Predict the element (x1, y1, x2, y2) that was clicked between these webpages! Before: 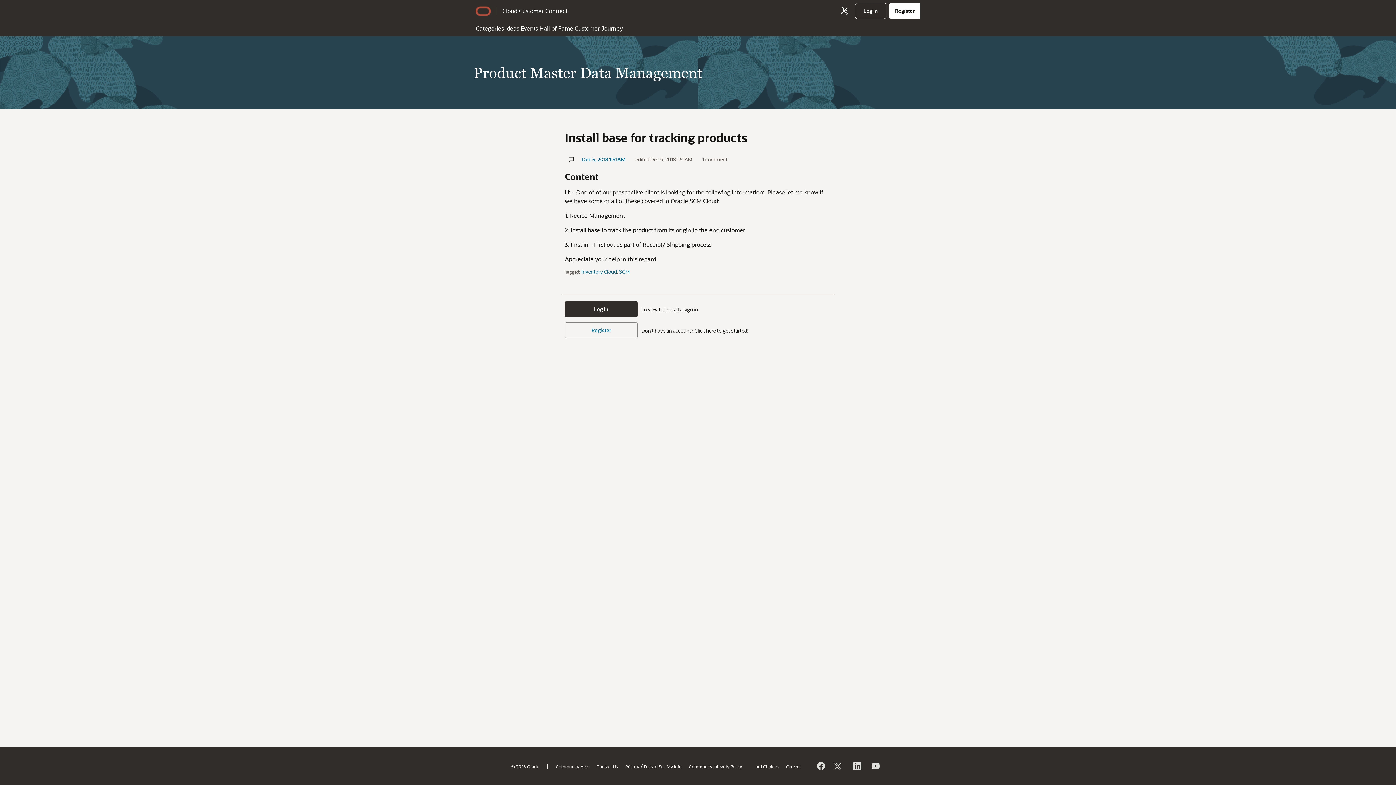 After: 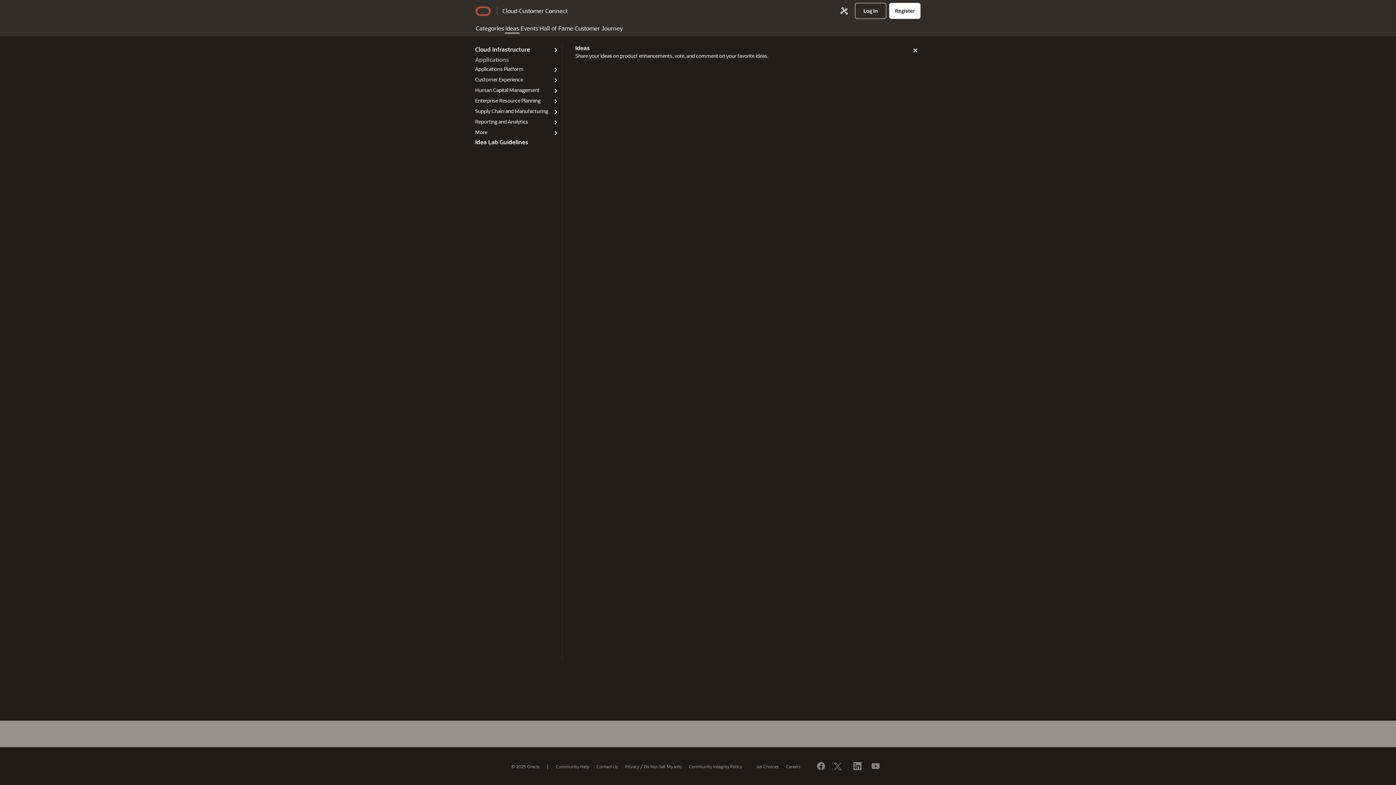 Action: bbox: (504, 21, 520, 33) label: Ideas